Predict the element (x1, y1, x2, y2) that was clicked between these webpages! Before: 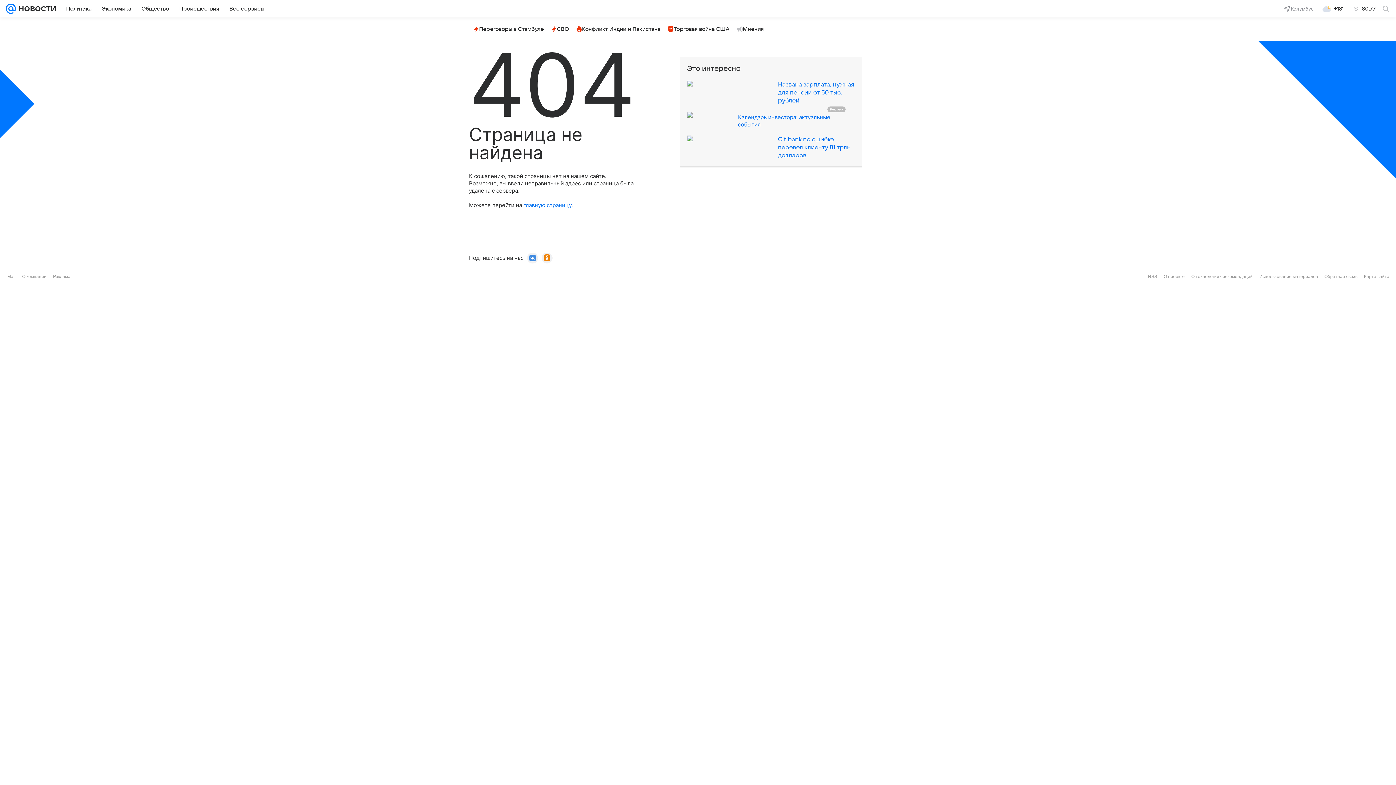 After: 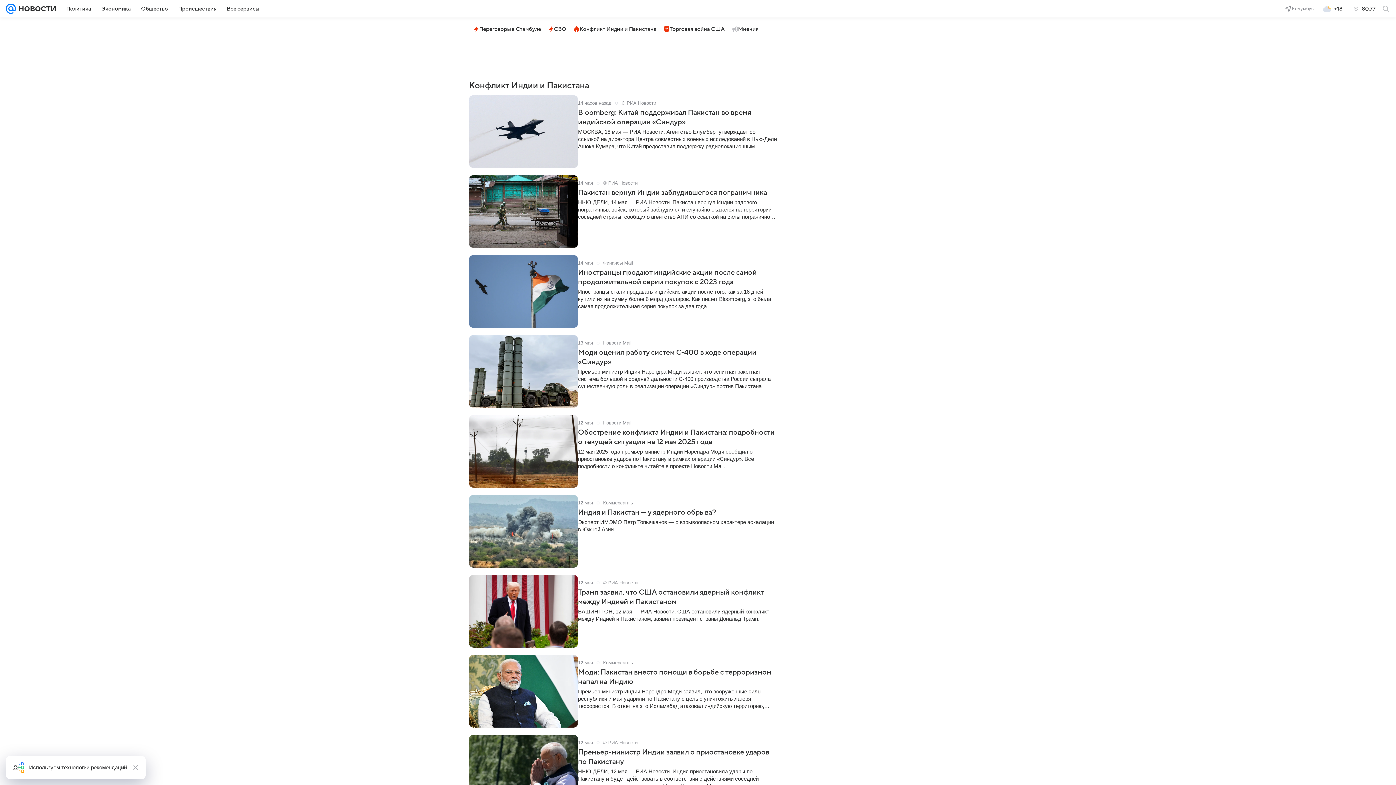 Action: bbox: (573, 23, 663, 34) label: Конфликт Индии и Пакистана